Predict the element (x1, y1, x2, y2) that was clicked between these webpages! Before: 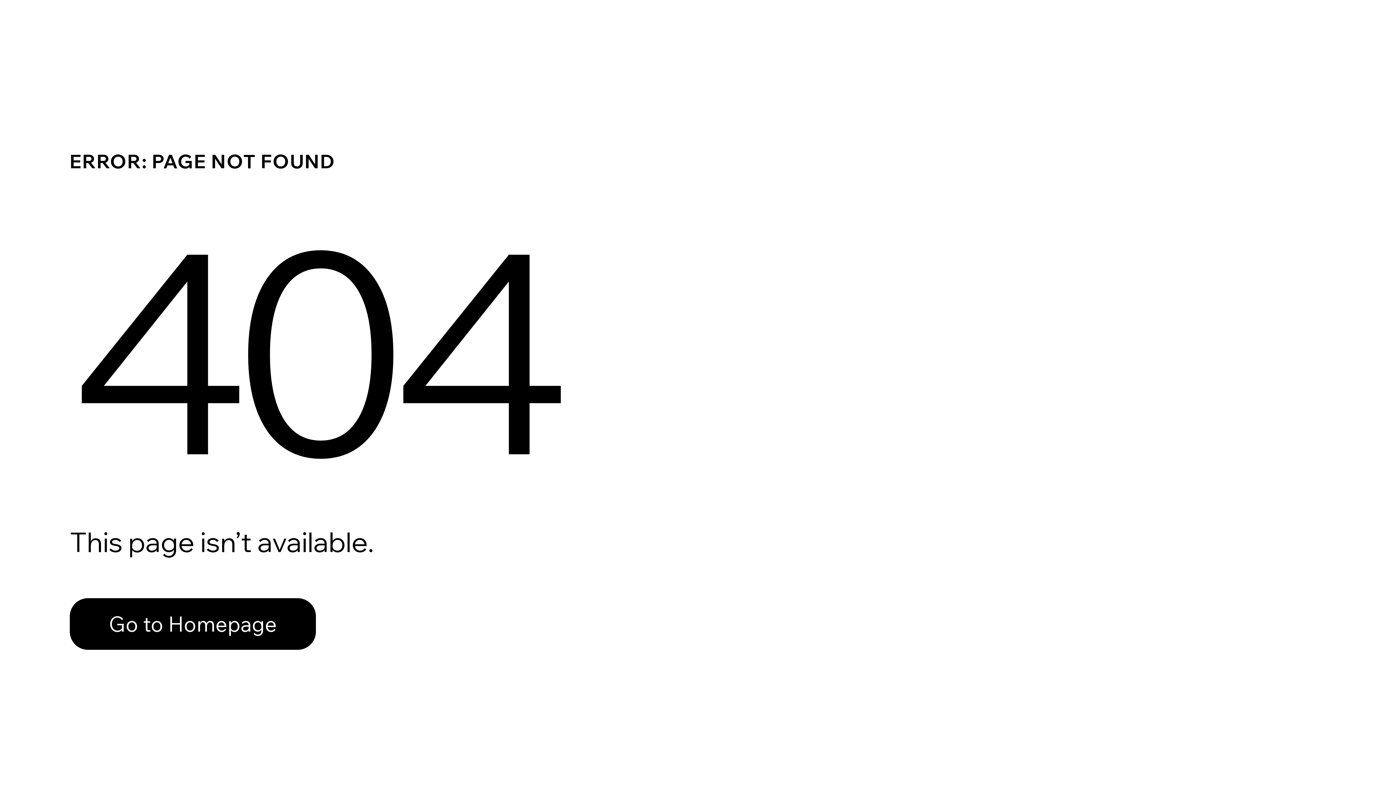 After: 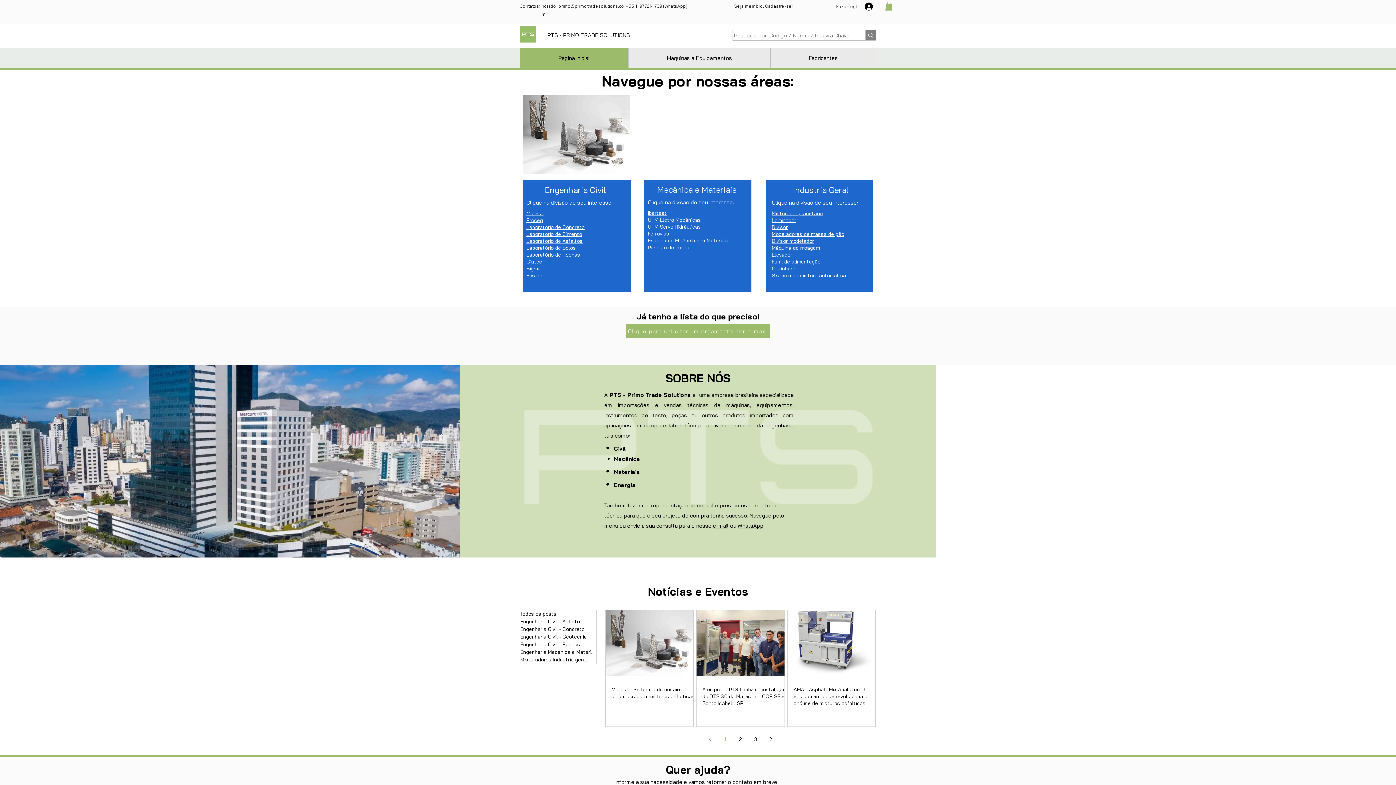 Action: bbox: (69, 582, 768, 659) label: Go to Homepage